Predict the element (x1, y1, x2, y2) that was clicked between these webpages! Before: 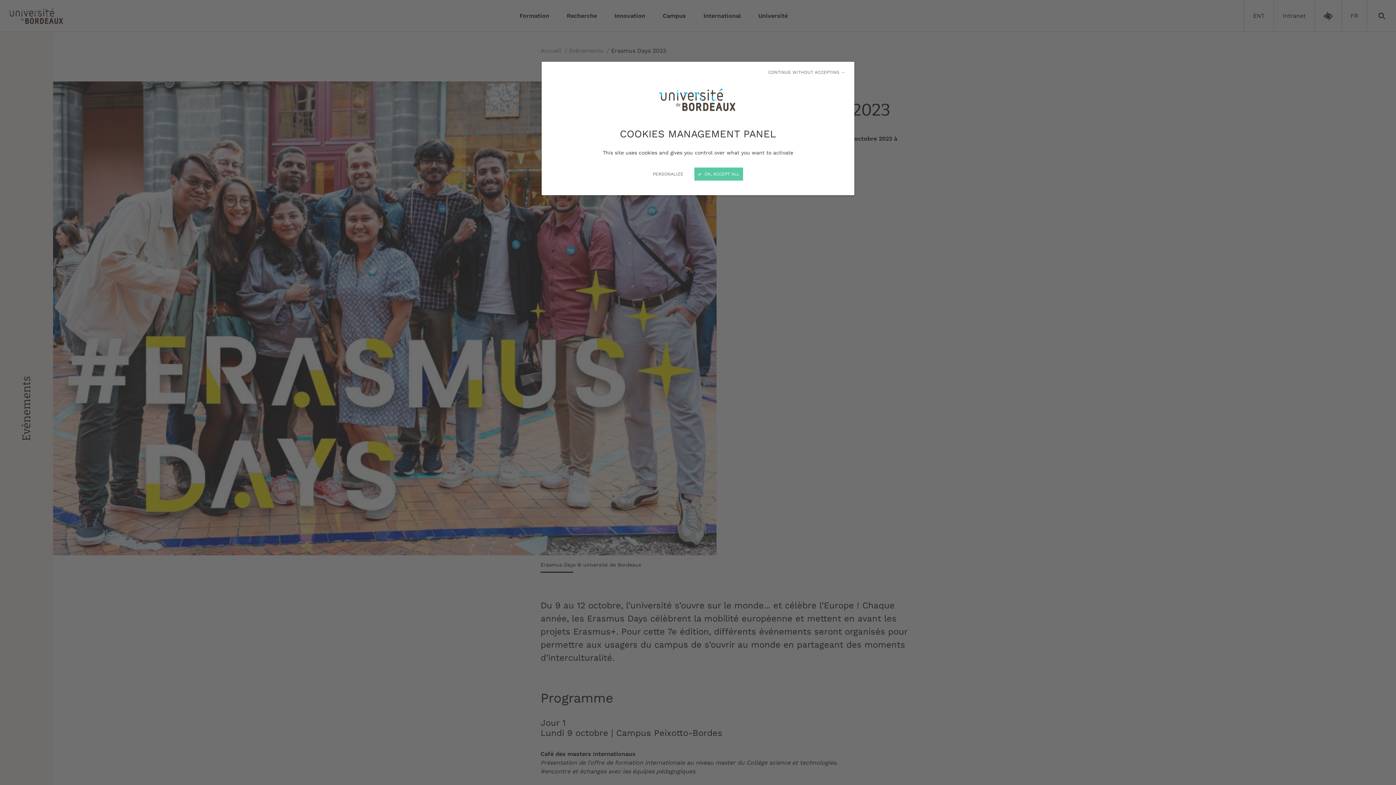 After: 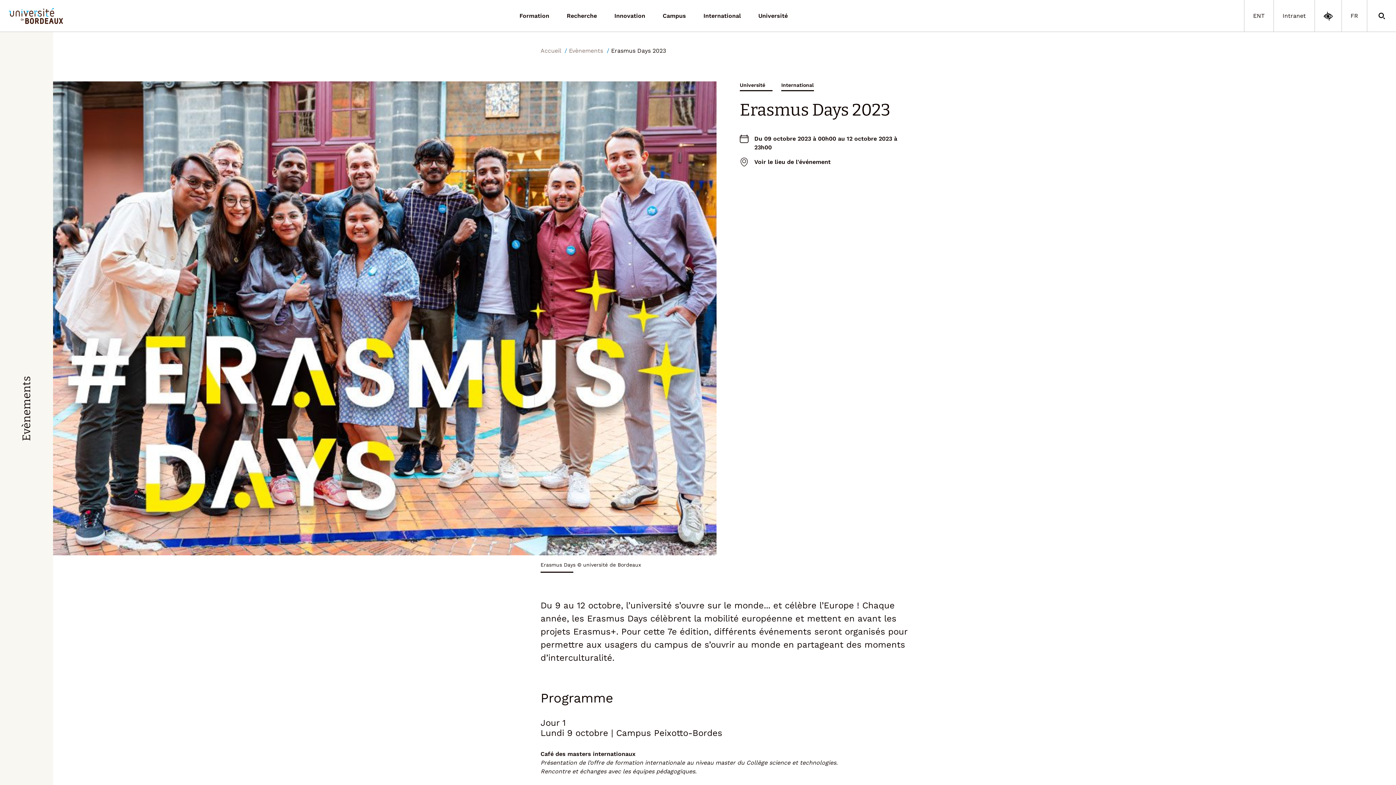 Action: bbox: (694, 167, 743, 180) label:  OK, ACCEPT ALL